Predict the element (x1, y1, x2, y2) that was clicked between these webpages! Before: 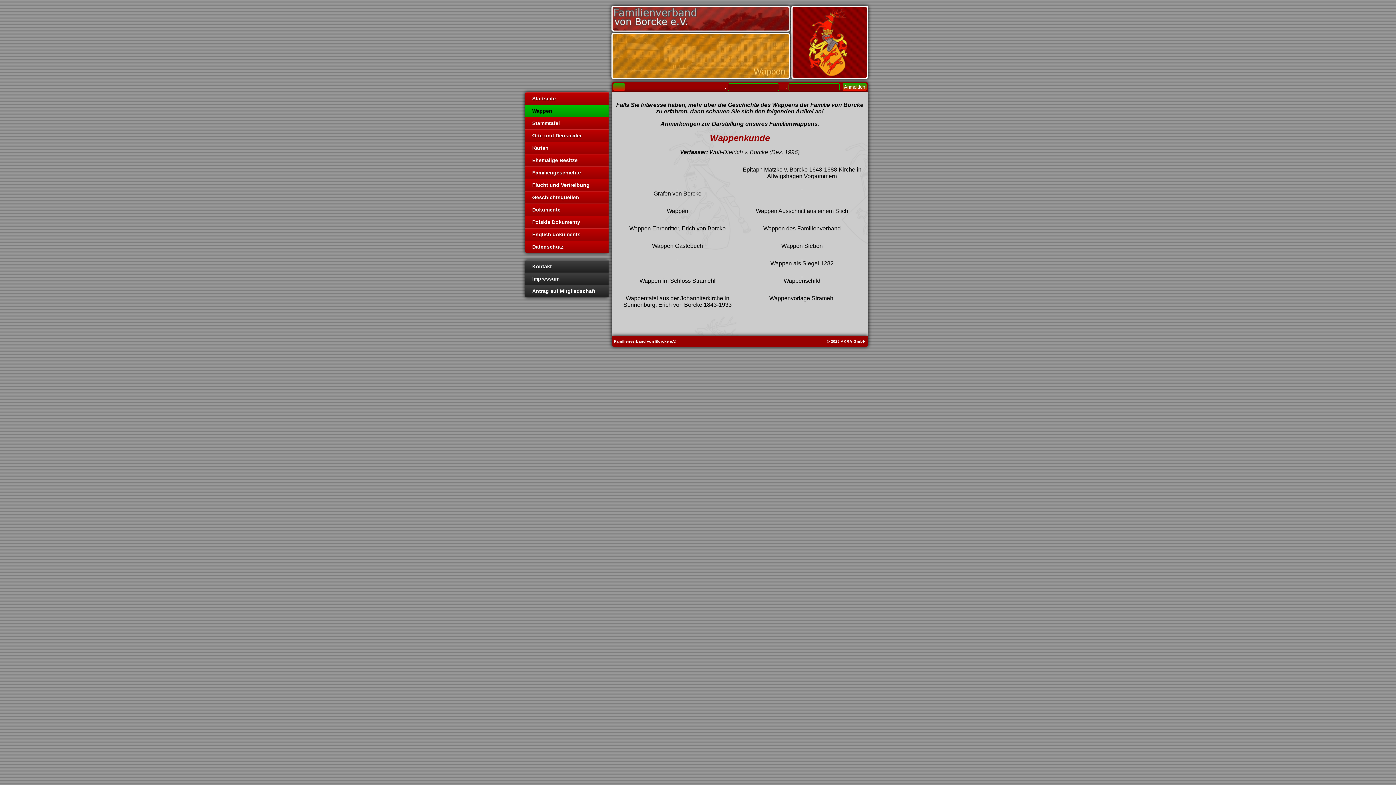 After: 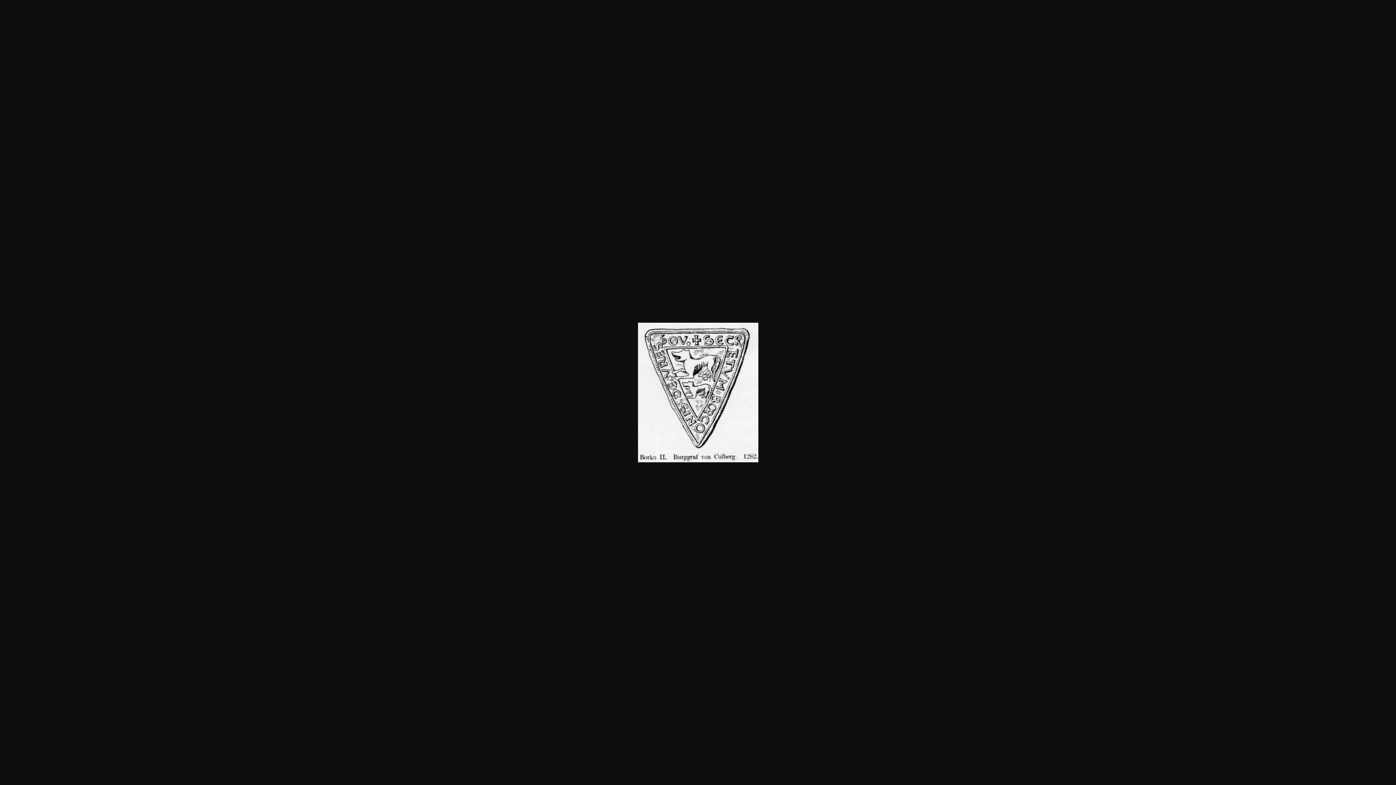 Action: bbox: (801, 255, 803, 261)